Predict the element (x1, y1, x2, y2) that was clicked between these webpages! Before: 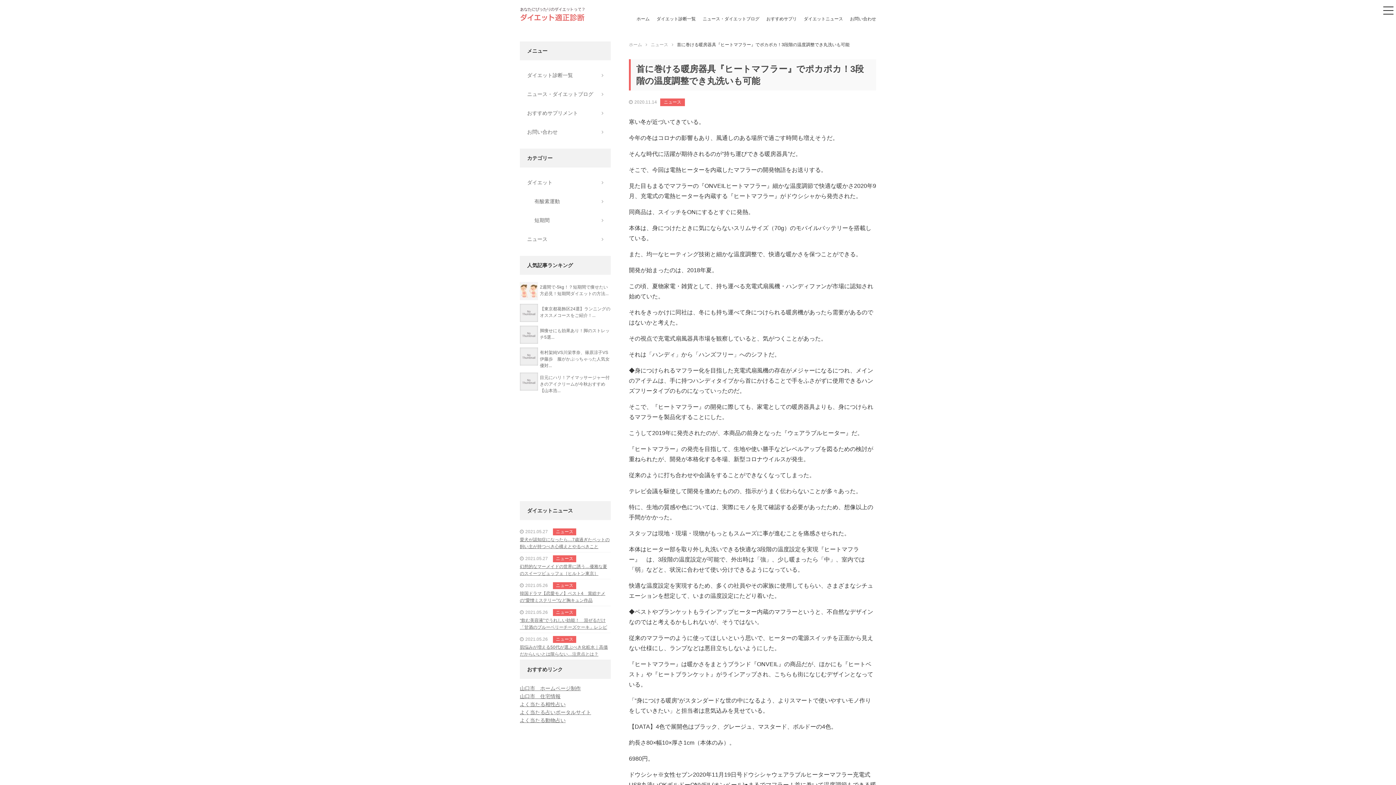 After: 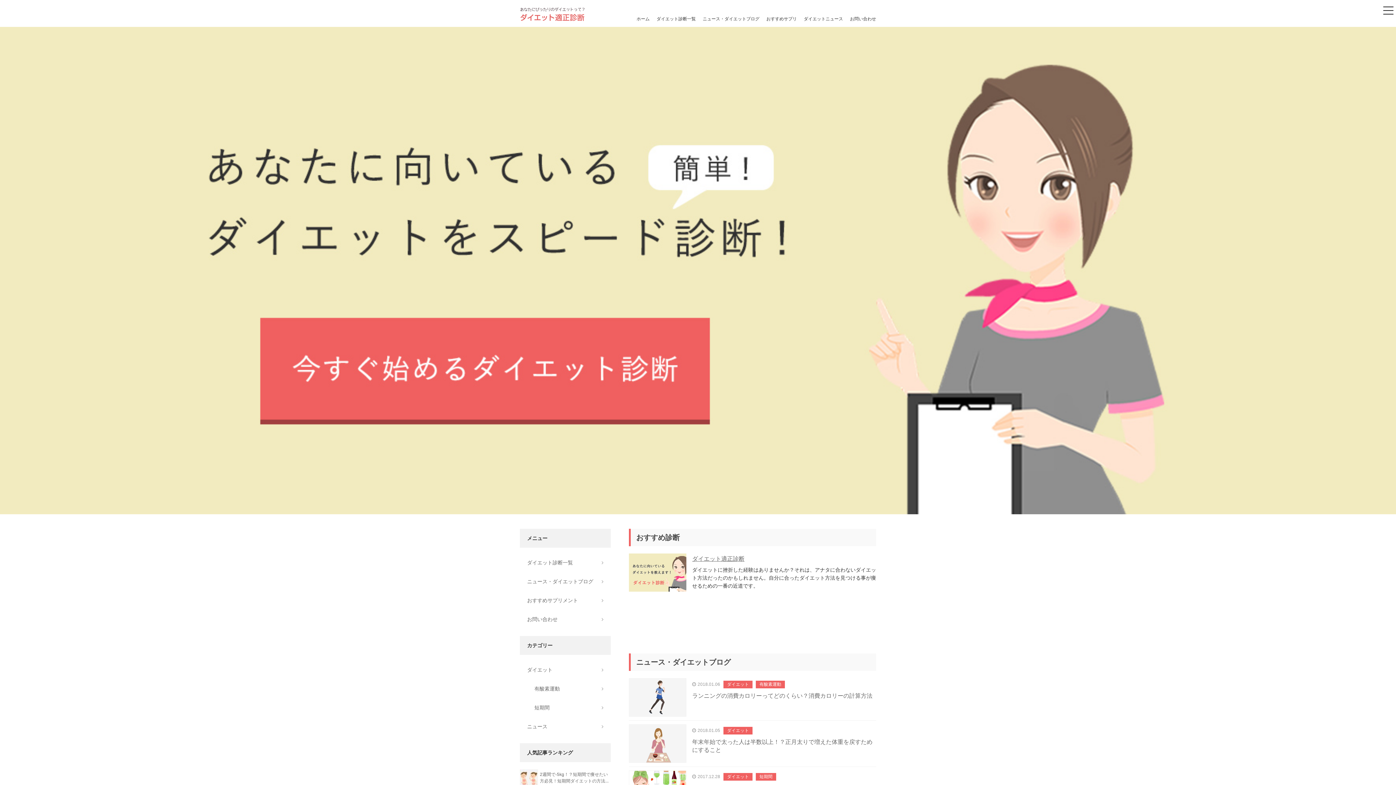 Action: bbox: (520, 8, 585, 14)